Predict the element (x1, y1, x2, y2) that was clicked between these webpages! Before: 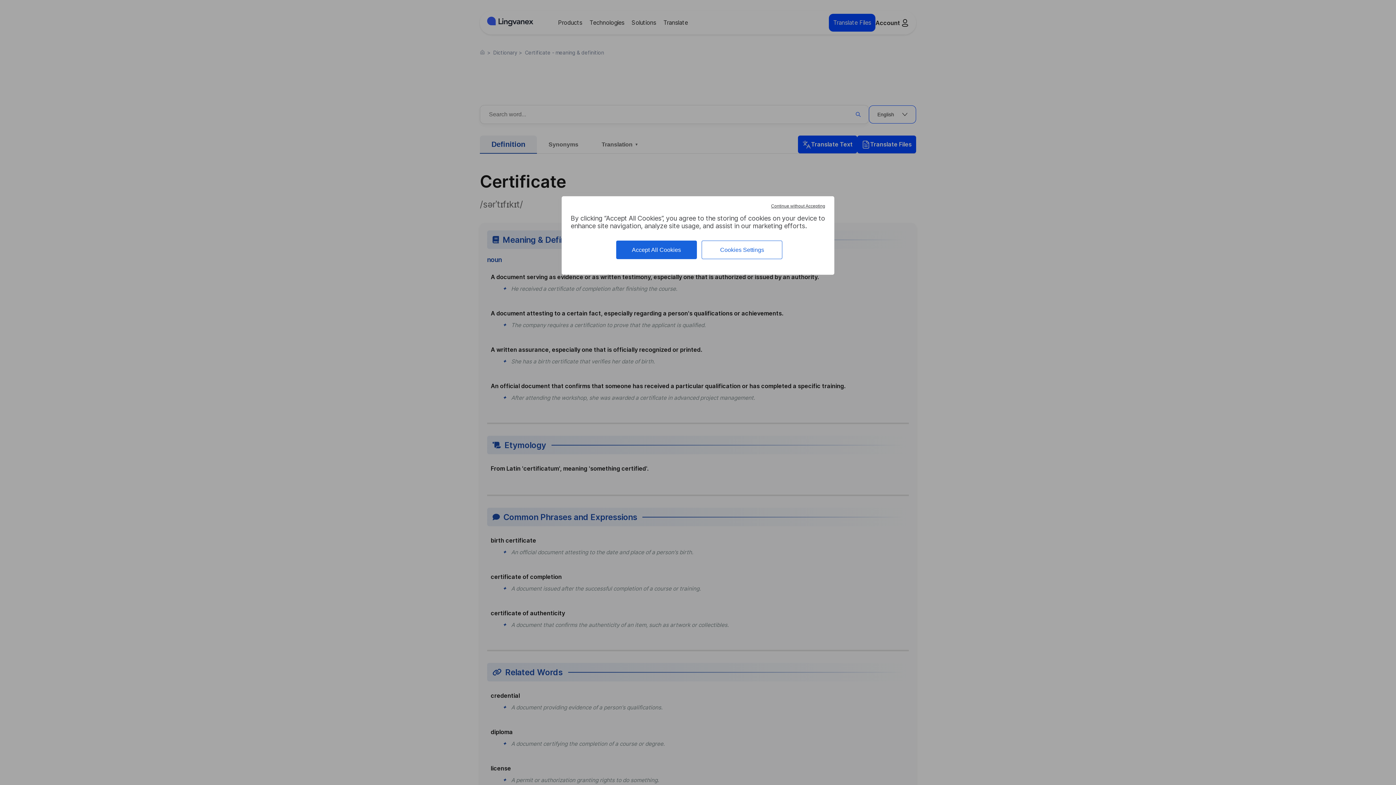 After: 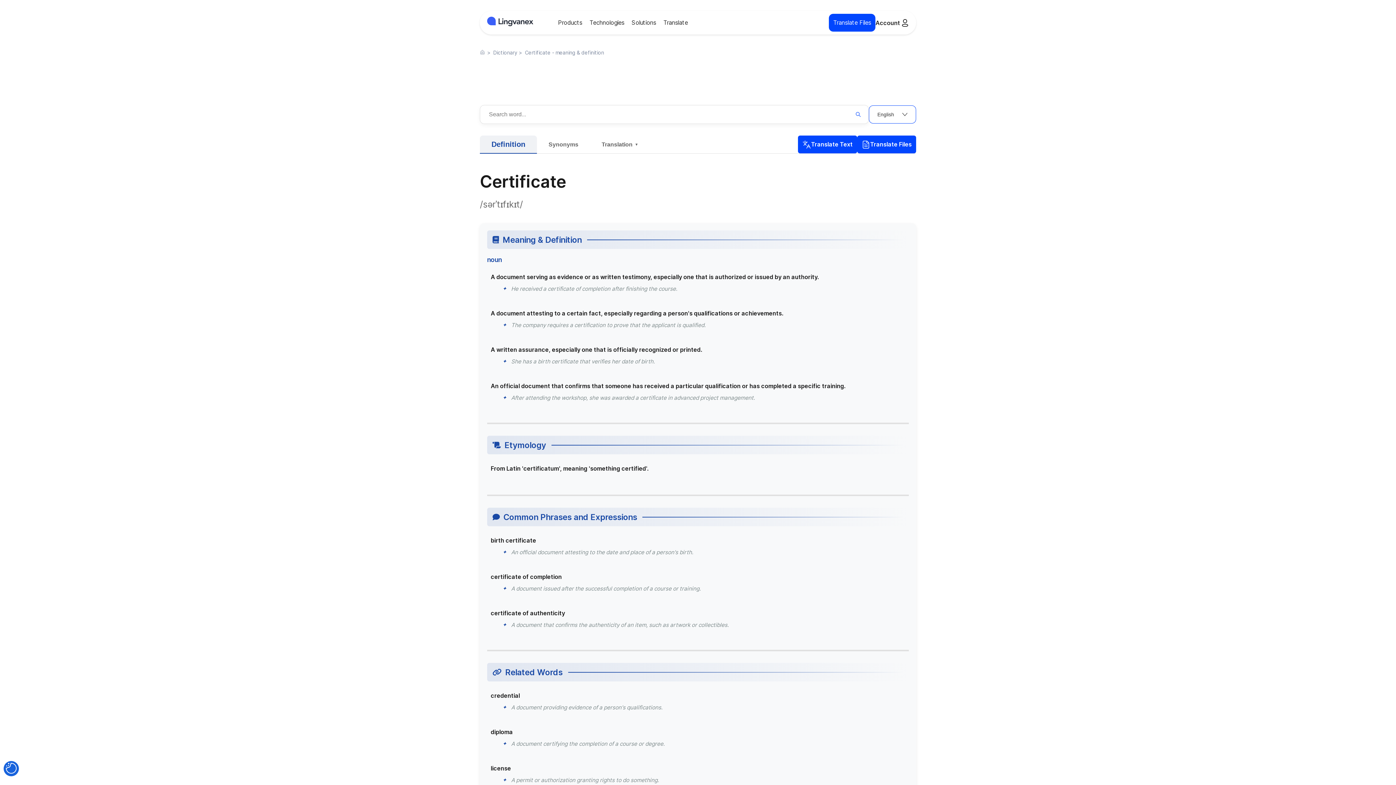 Action: bbox: (769, 201, 827, 210) label: Continue without Accepting